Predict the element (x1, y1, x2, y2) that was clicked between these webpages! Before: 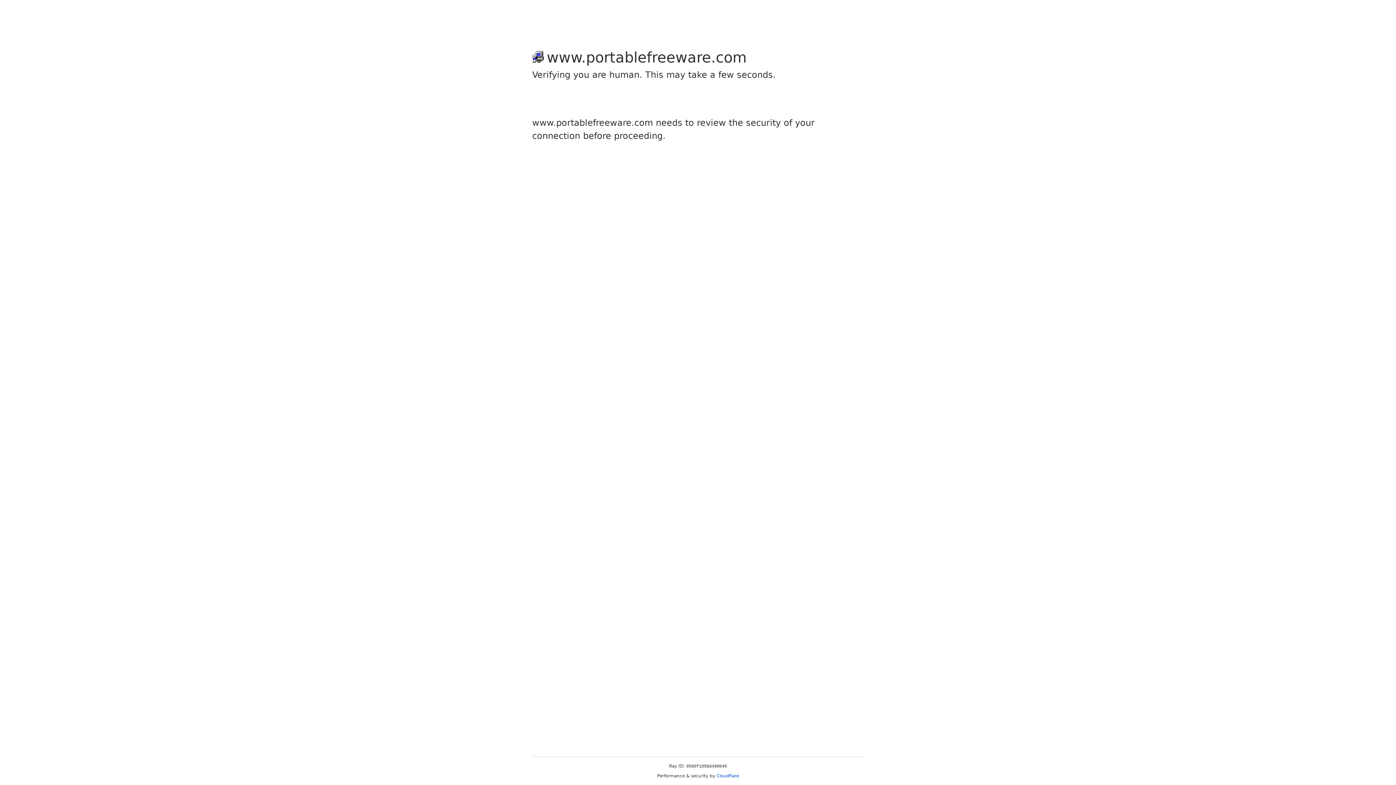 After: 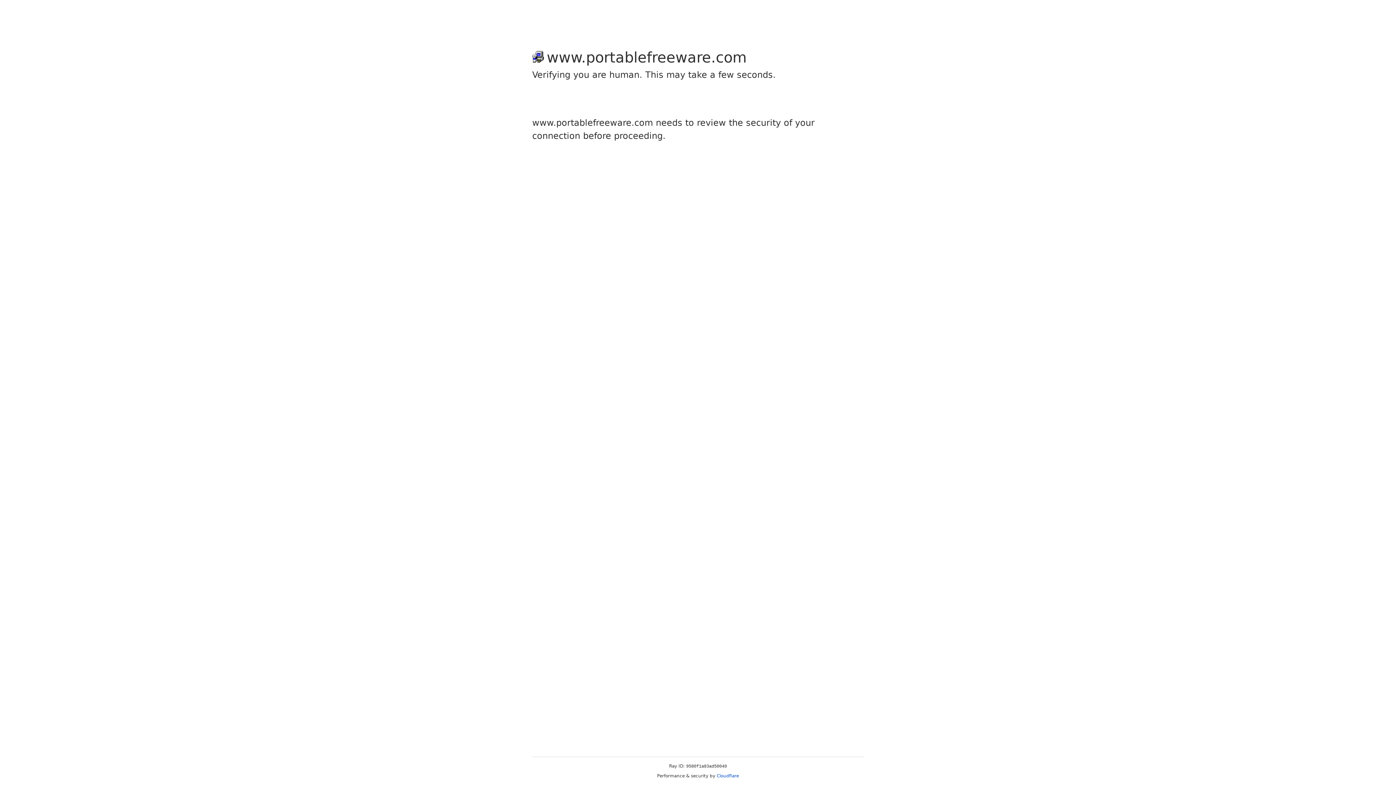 Action: bbox: (716, 773, 739, 778) label: Cloudflare